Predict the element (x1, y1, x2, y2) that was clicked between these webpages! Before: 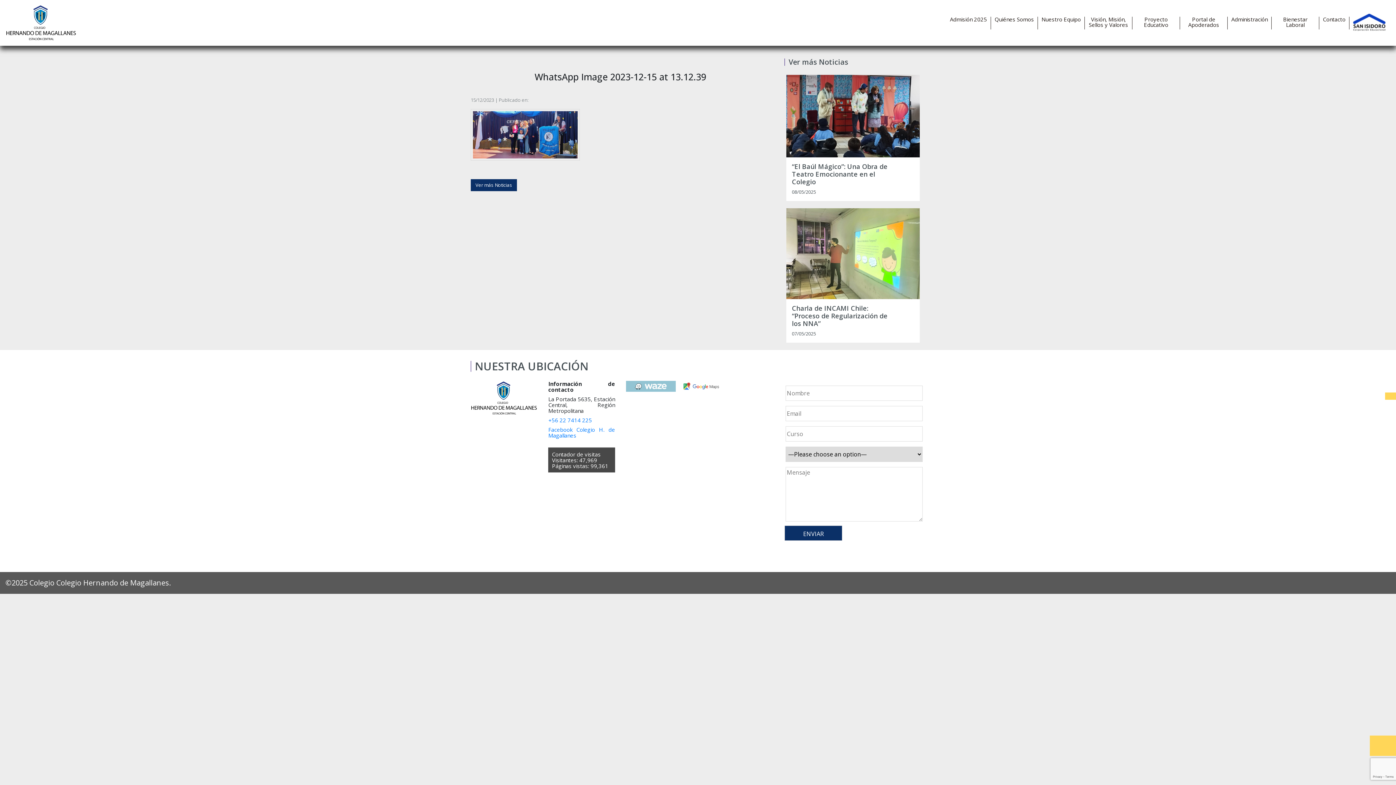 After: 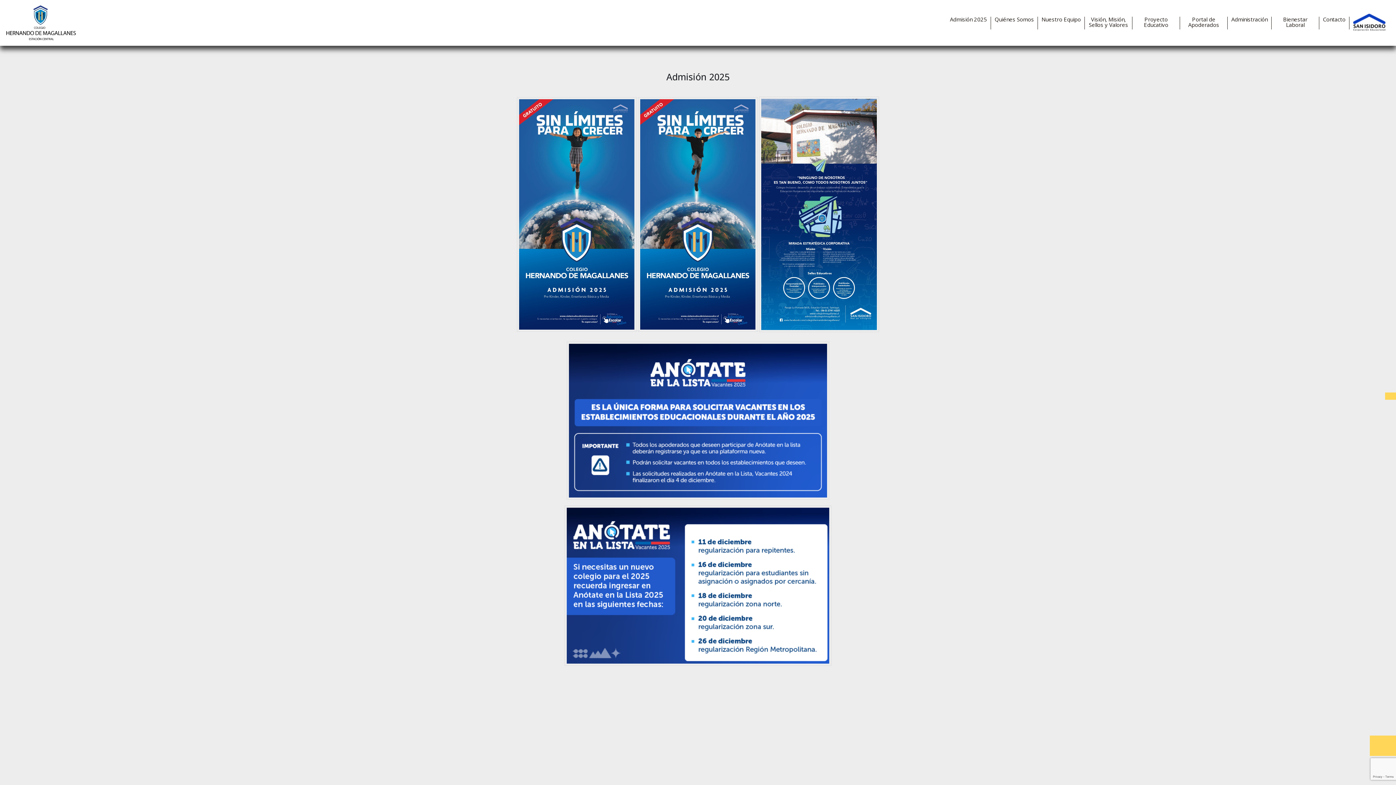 Action: bbox: (946, 16, 990, 22) label: Admisión 2025